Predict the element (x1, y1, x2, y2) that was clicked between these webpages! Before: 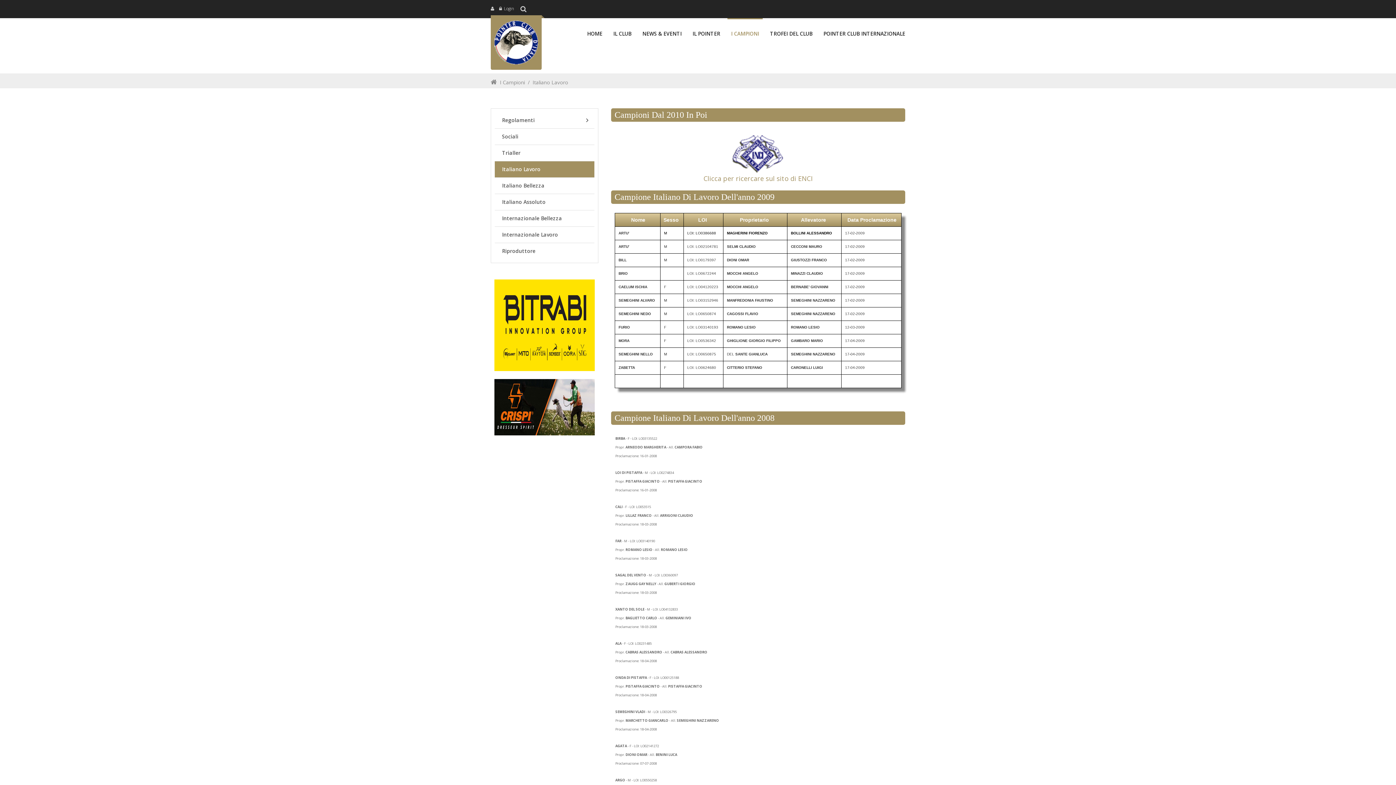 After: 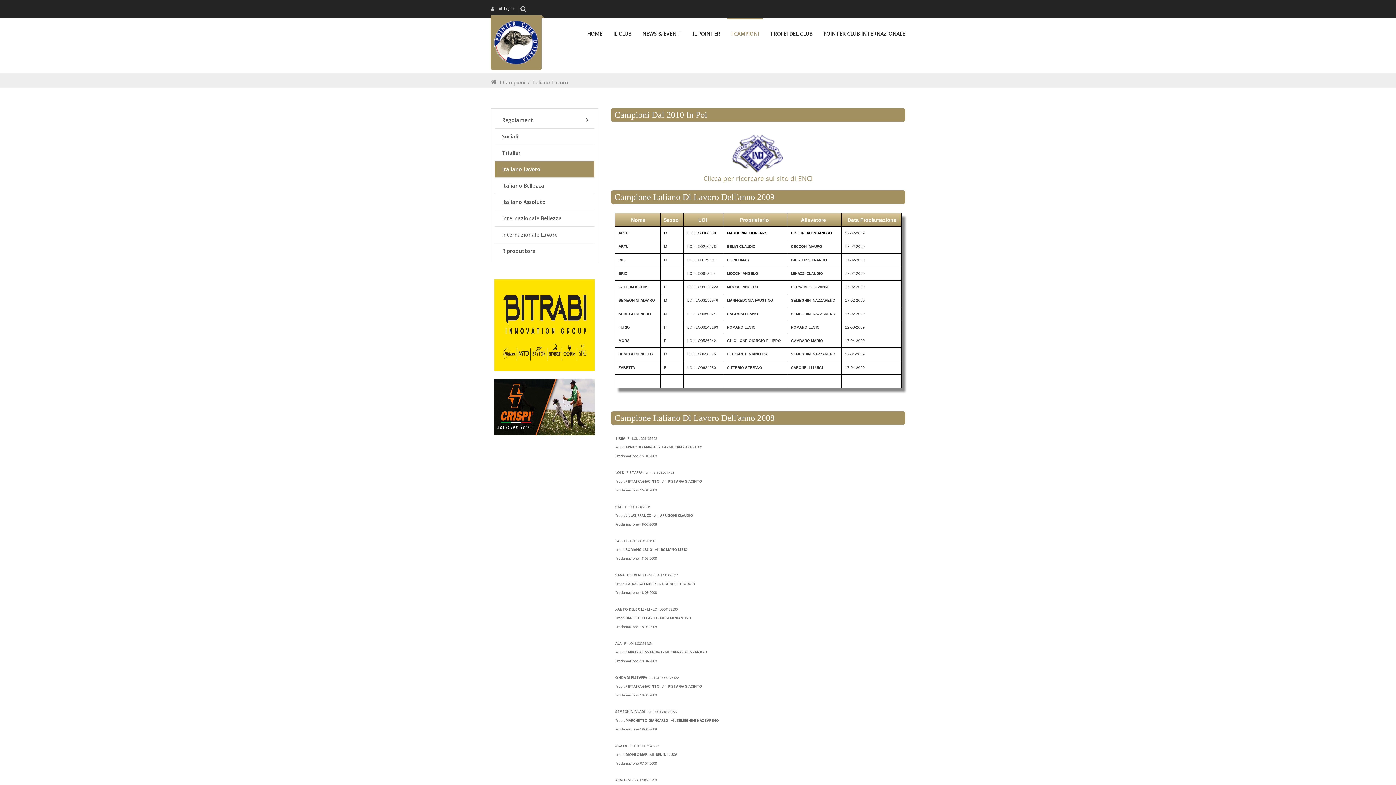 Action: bbox: (494, 380, 595, 386)